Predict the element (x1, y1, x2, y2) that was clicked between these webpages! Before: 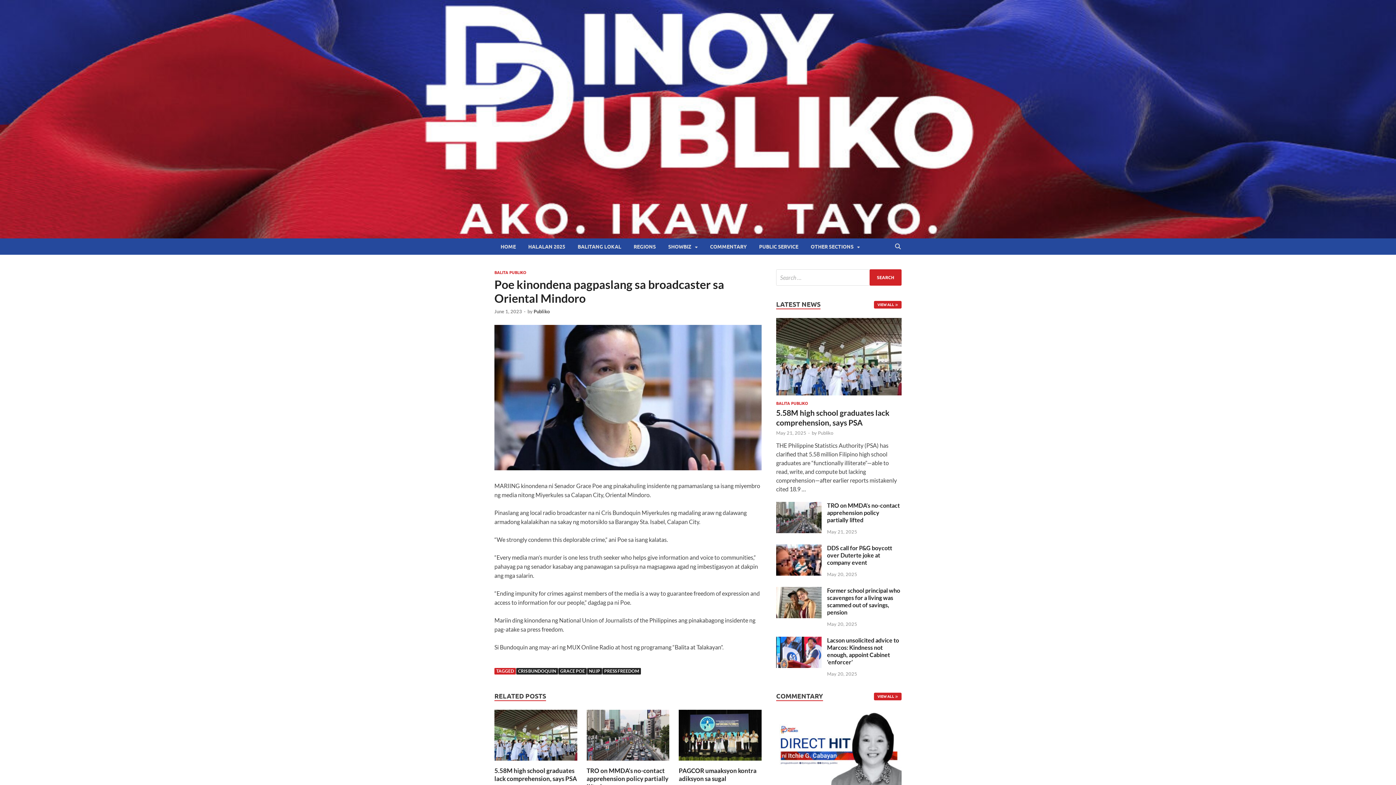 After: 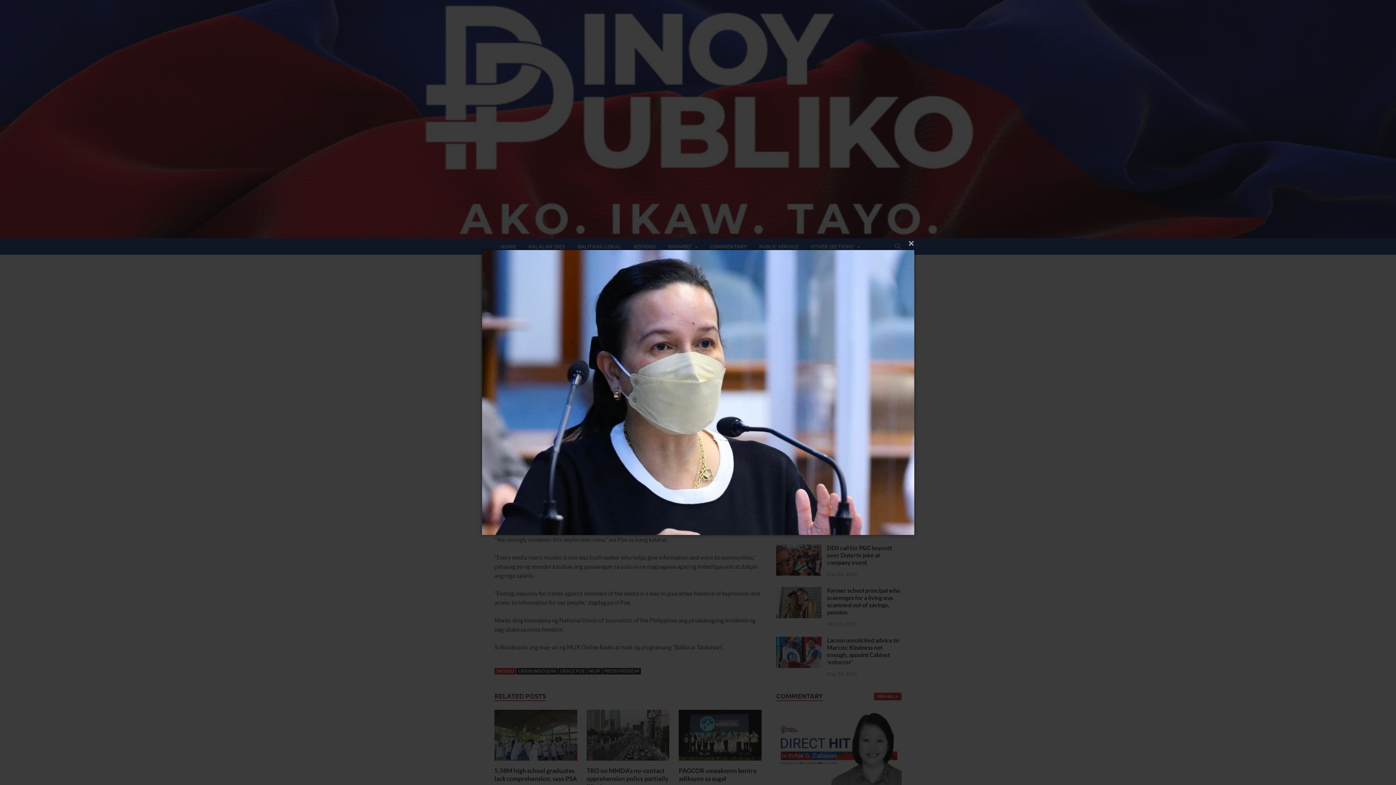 Action: bbox: (494, 464, 761, 471)